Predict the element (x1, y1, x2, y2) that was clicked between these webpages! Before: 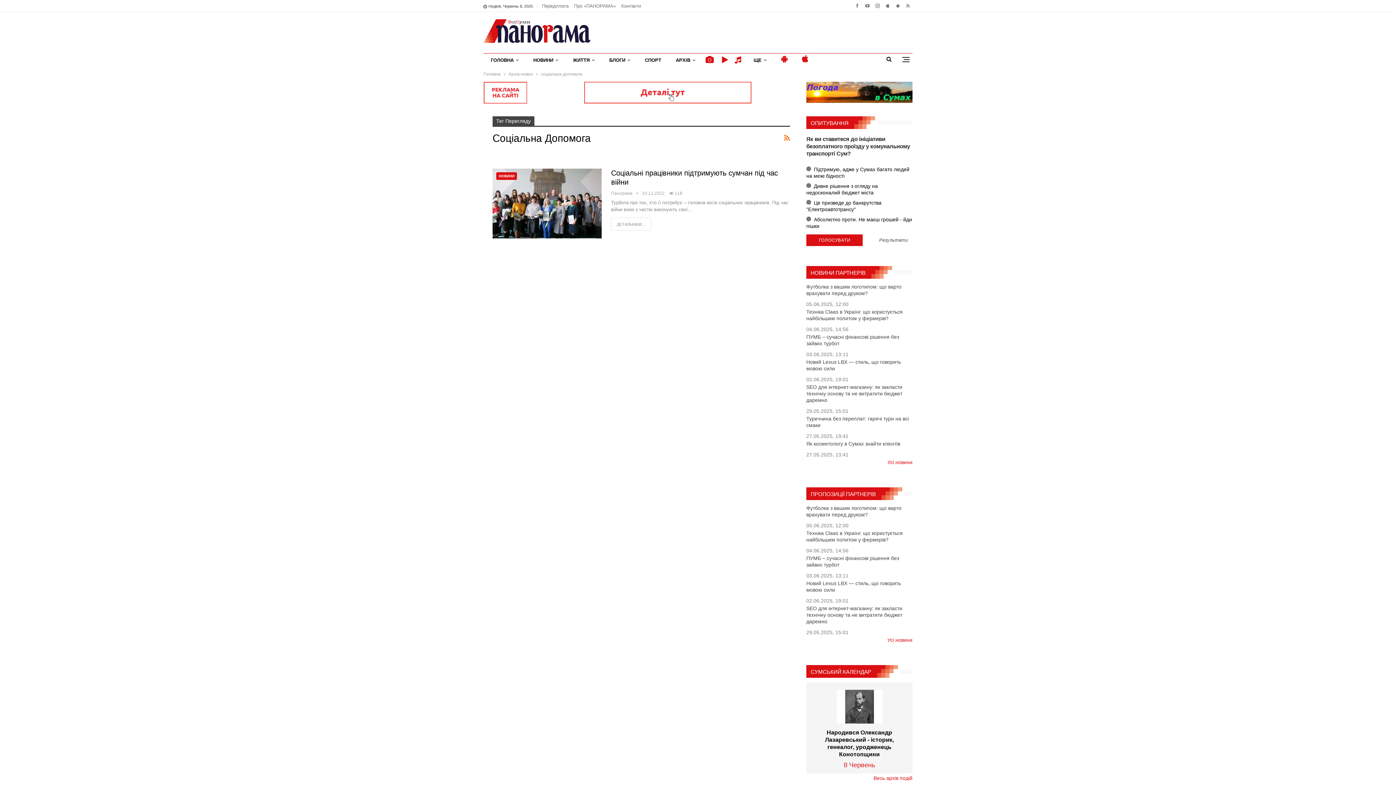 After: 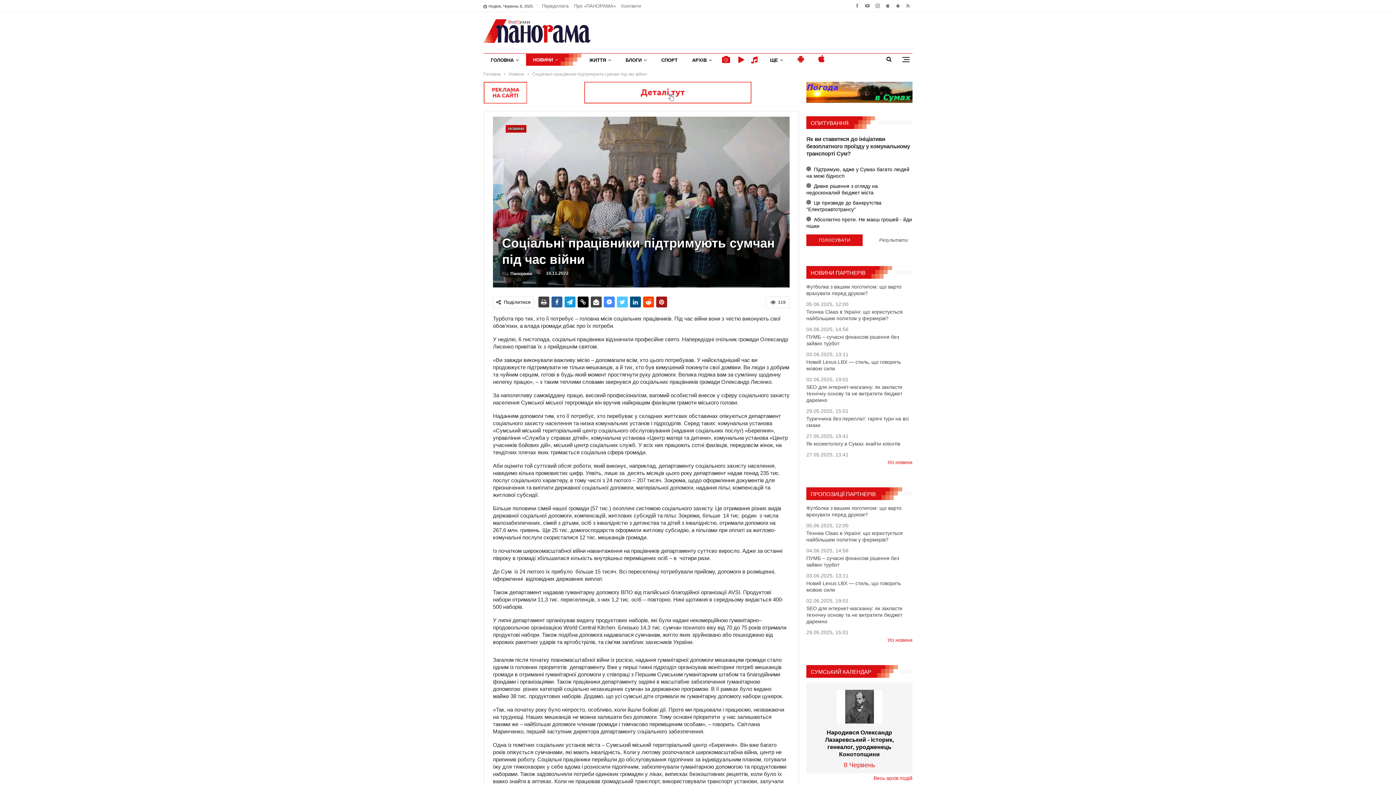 Action: label: ДЕТАЛЬНІШЕ... bbox: (611, 217, 651, 230)